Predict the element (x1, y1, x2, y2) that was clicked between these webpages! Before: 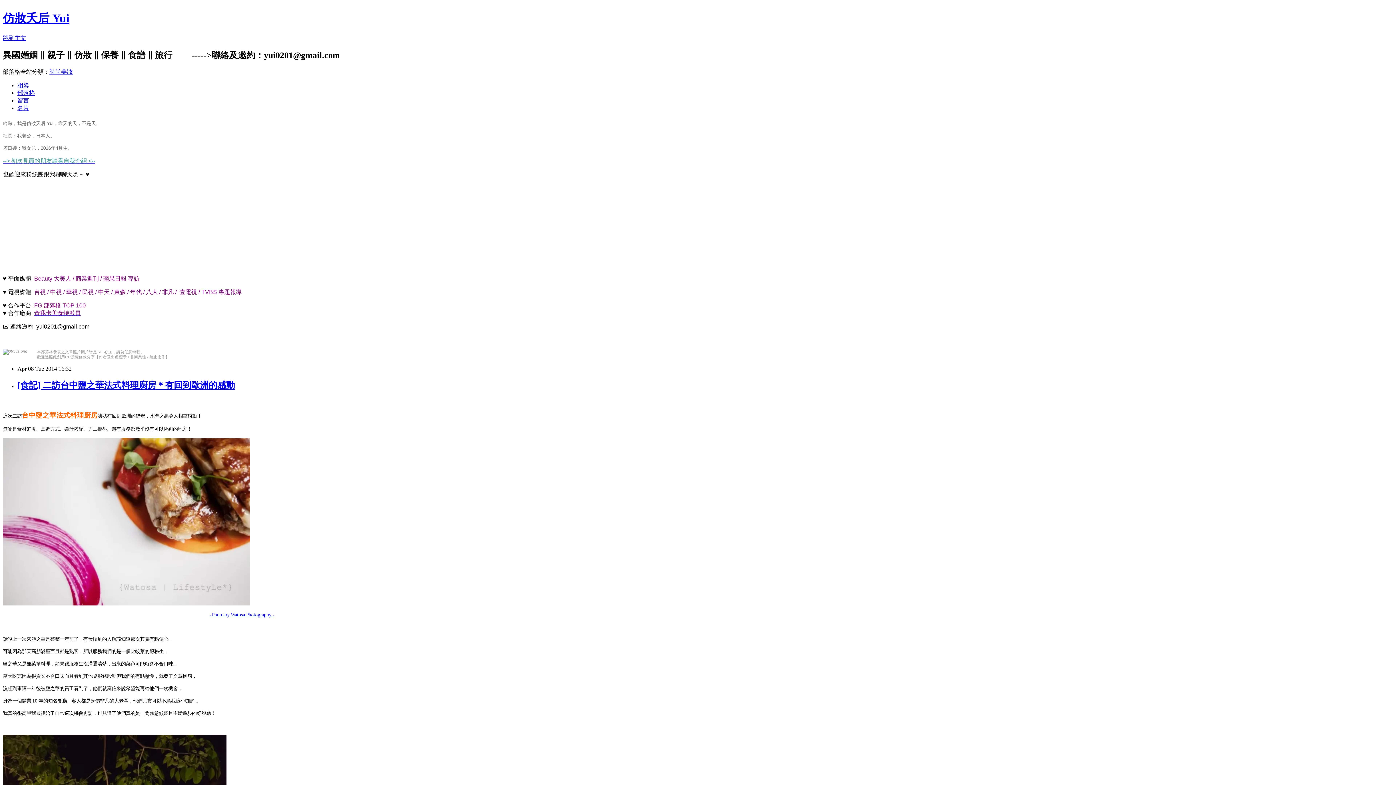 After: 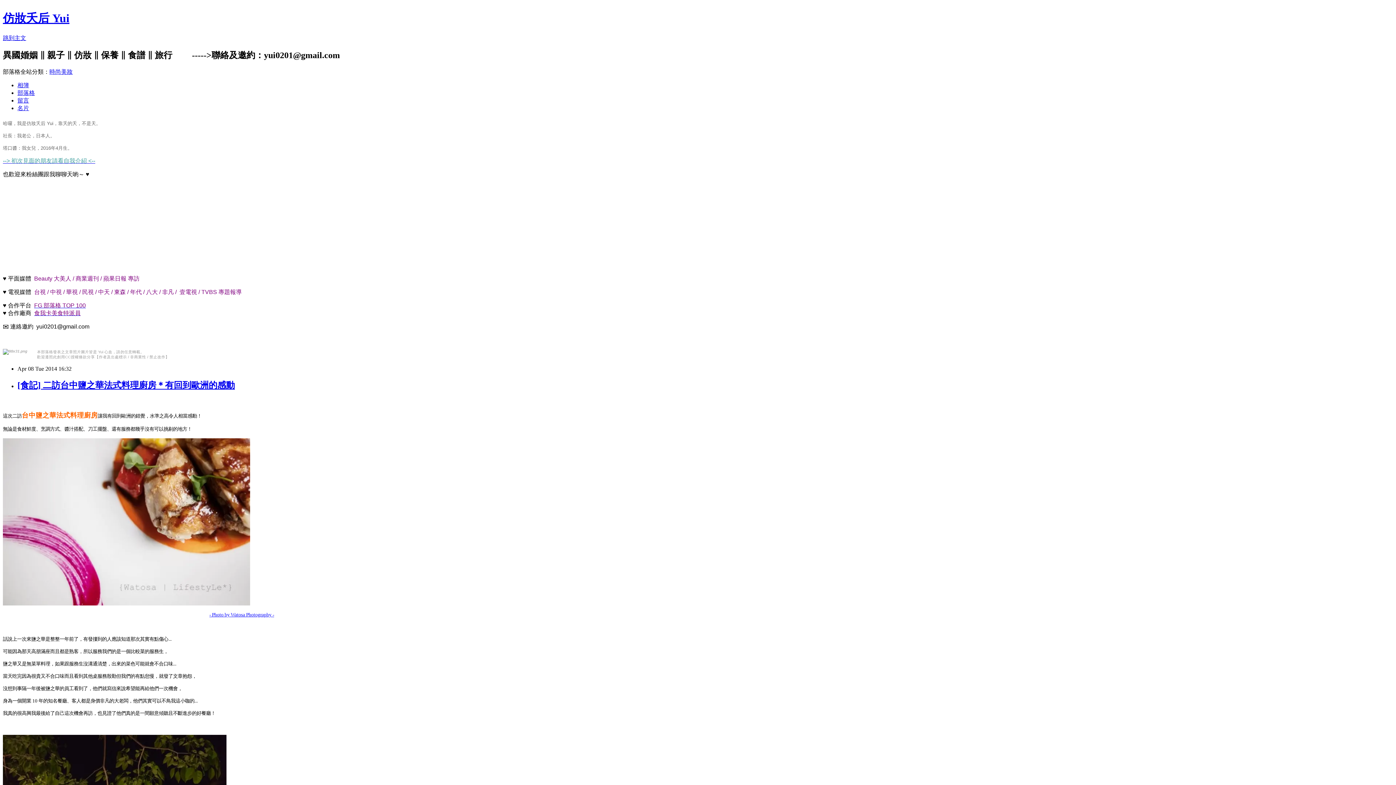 Action: bbox: (209, 611, 274, 617) label: - Photo by Watosa Photography -